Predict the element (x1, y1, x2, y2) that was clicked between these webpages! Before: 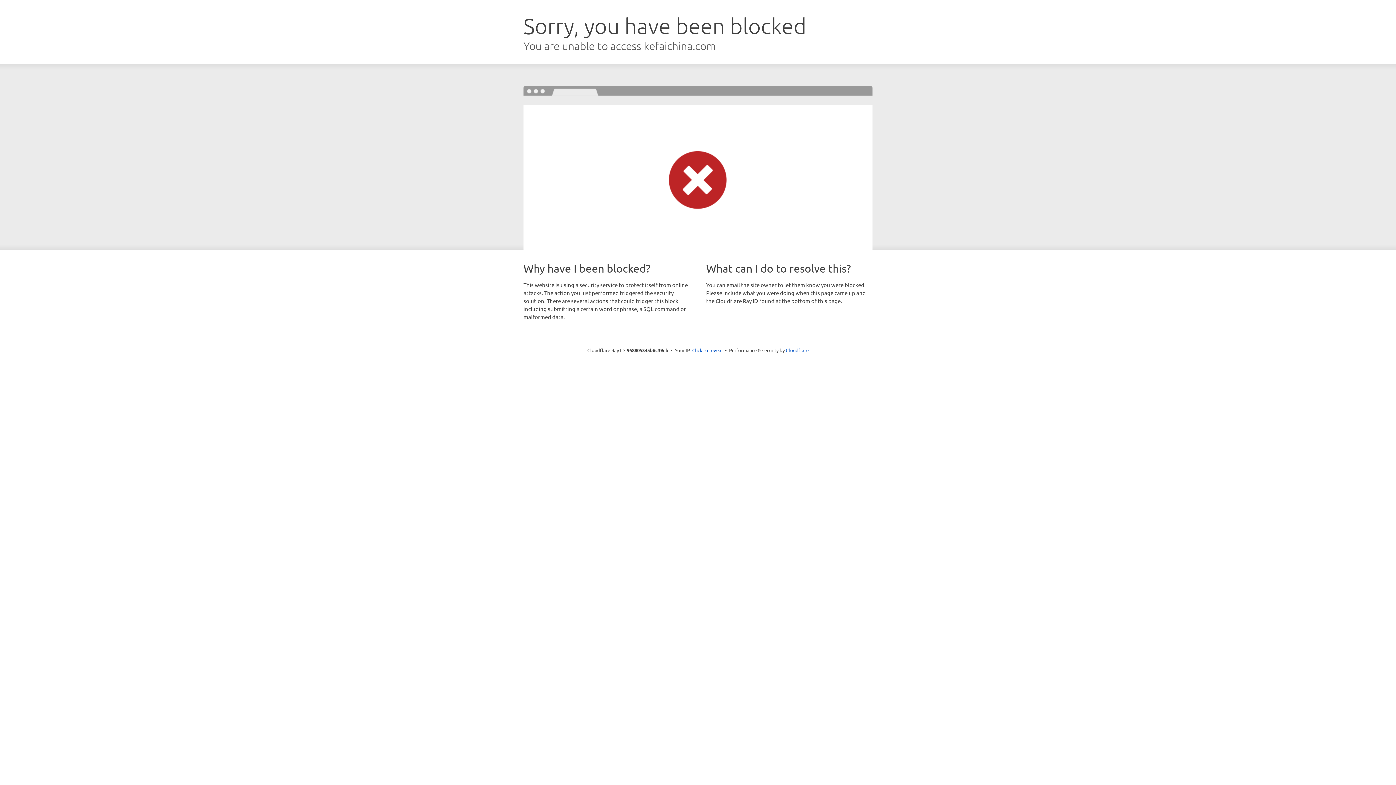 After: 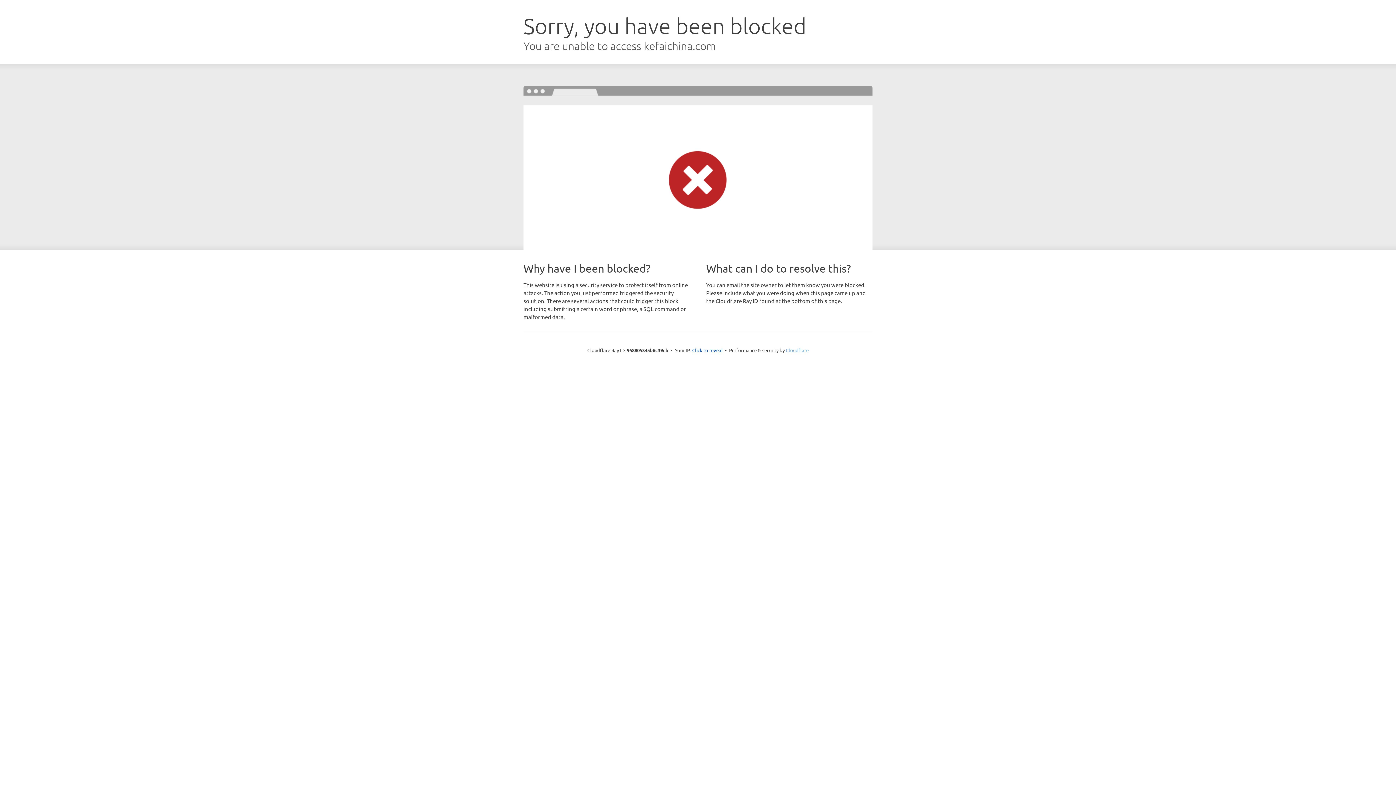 Action: label: Cloudflare bbox: (786, 347, 808, 353)